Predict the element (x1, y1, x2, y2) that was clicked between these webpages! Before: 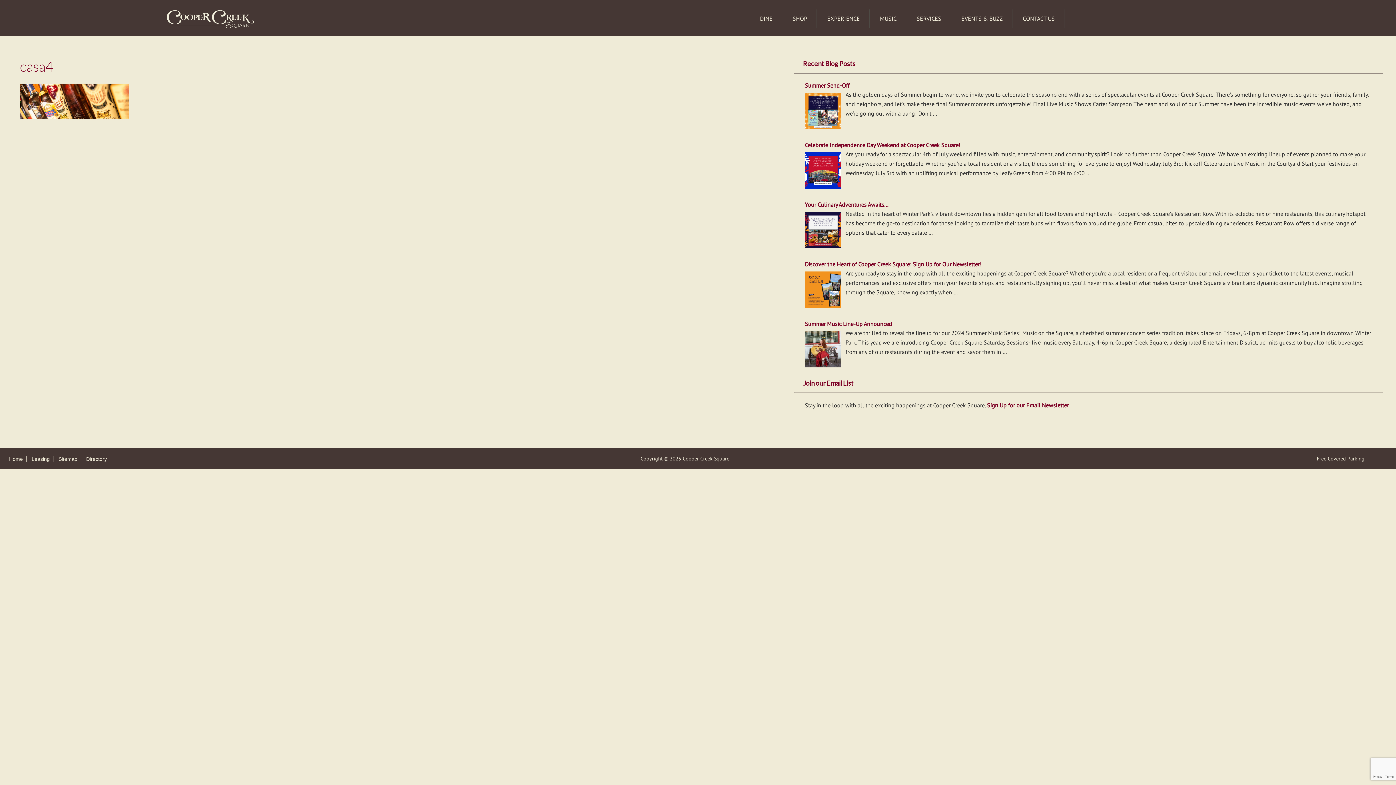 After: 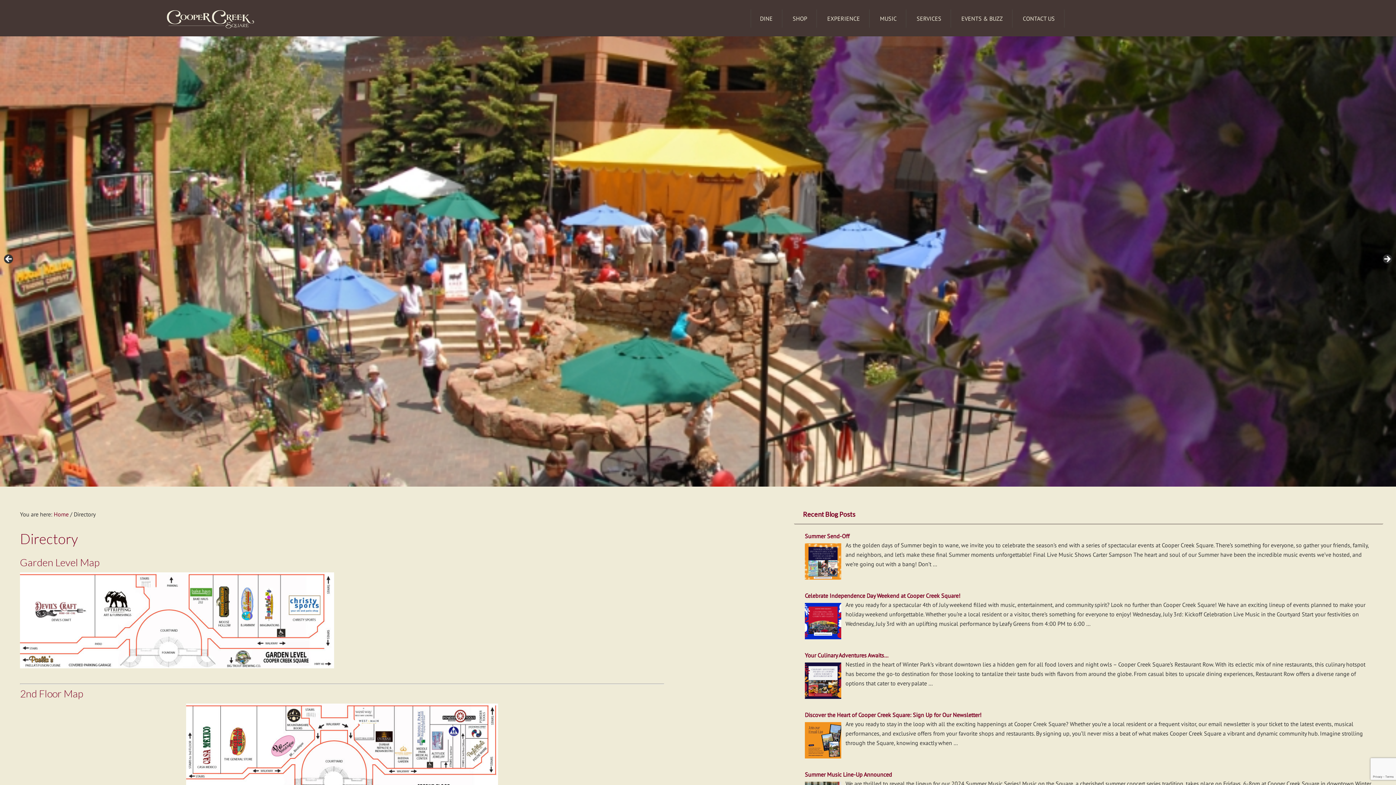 Action: bbox: (82, 456, 110, 462) label: Directory